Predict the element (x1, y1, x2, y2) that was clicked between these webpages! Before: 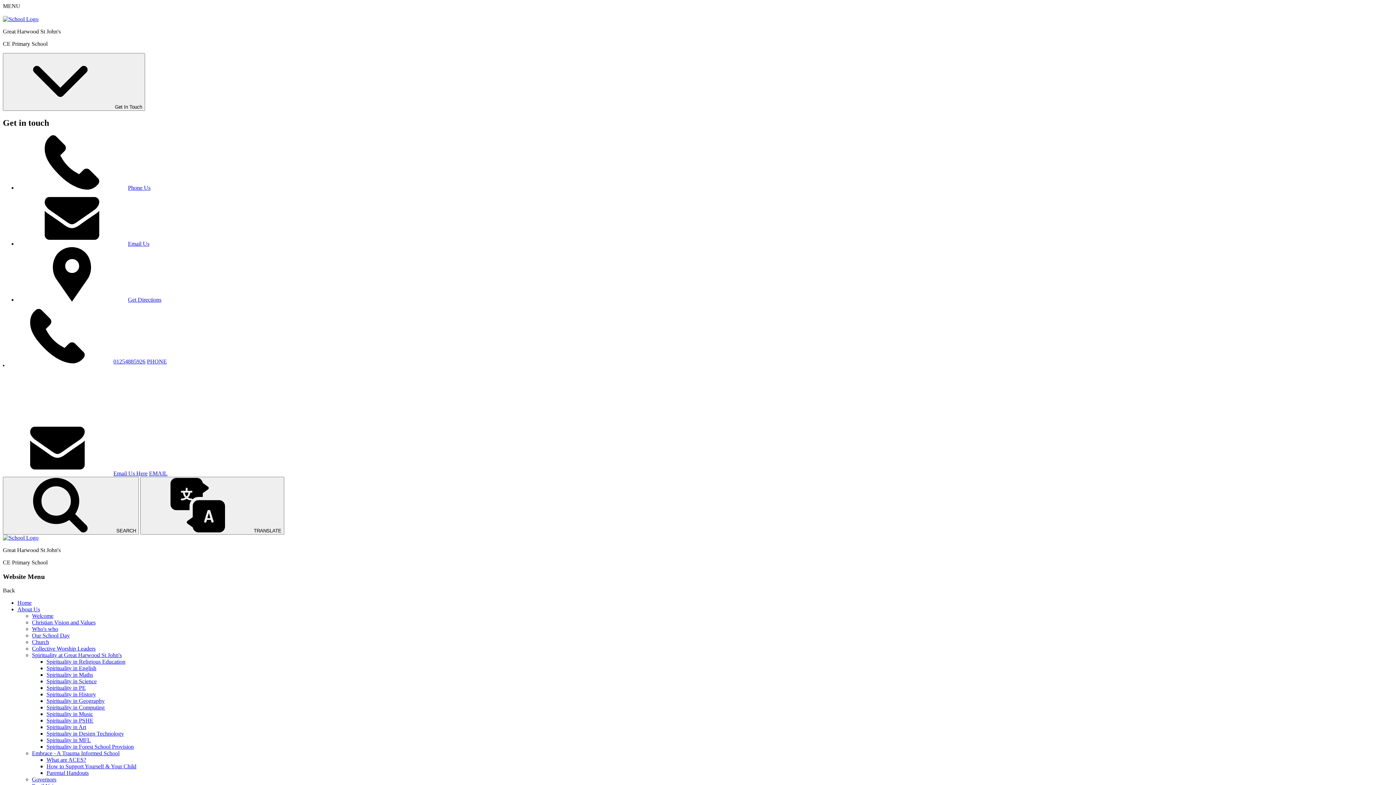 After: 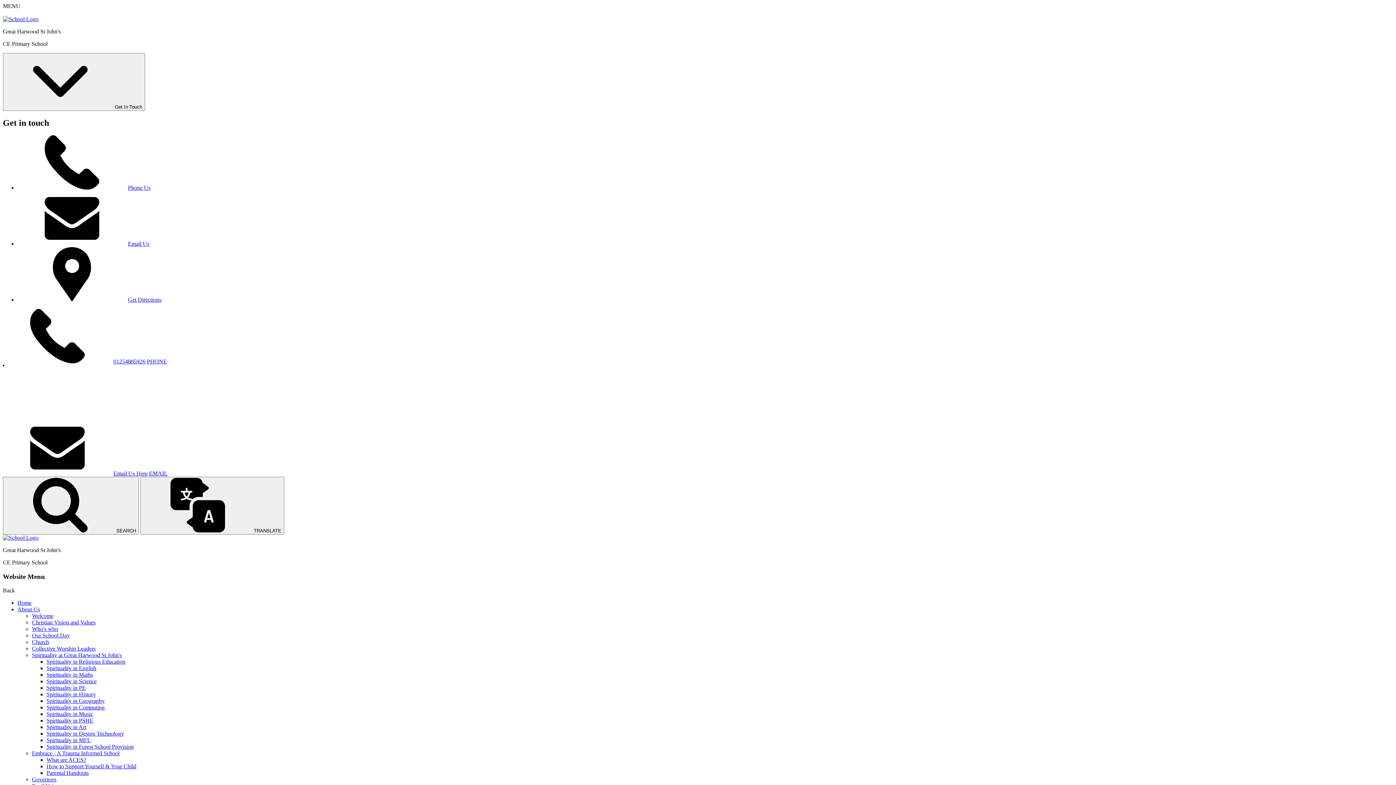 Action: label: Who's who bbox: (32, 626, 58, 632)